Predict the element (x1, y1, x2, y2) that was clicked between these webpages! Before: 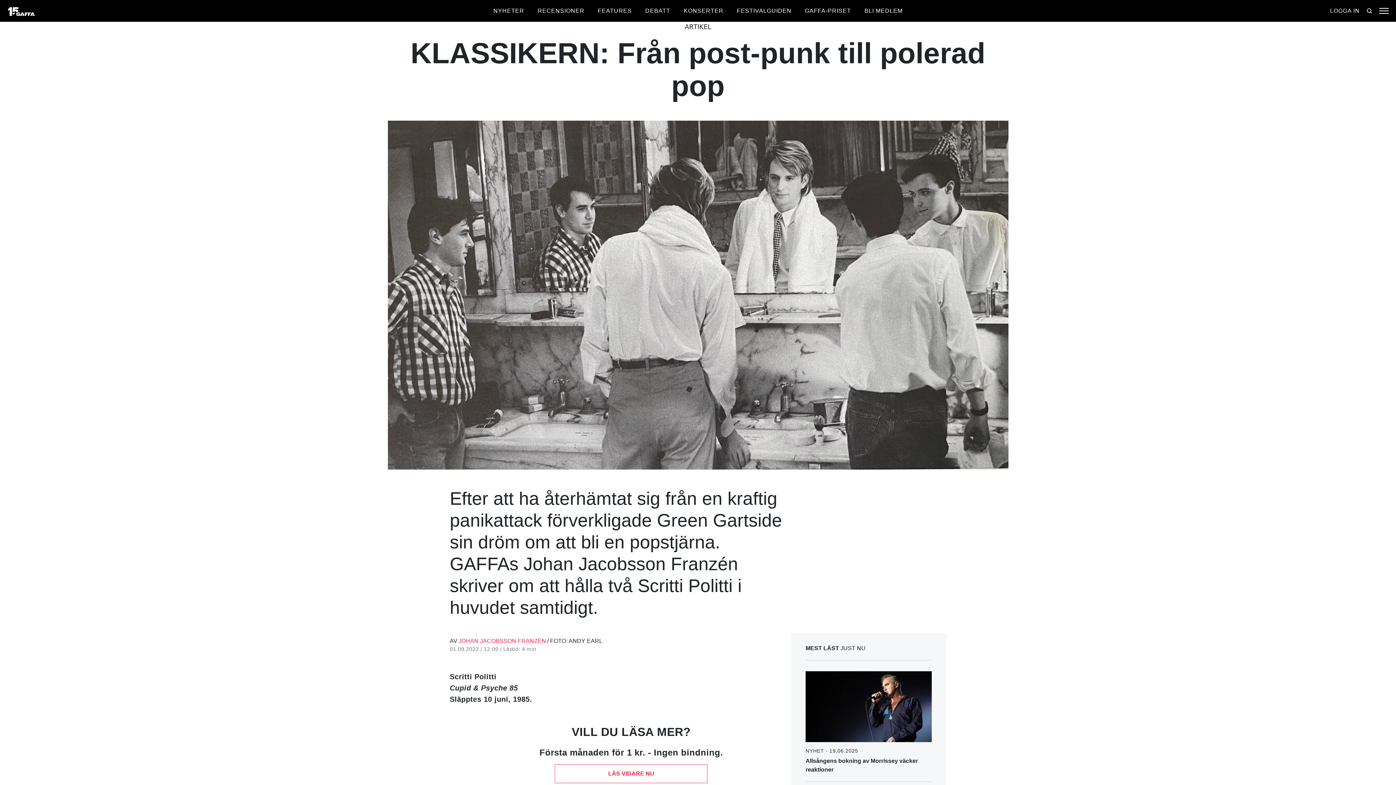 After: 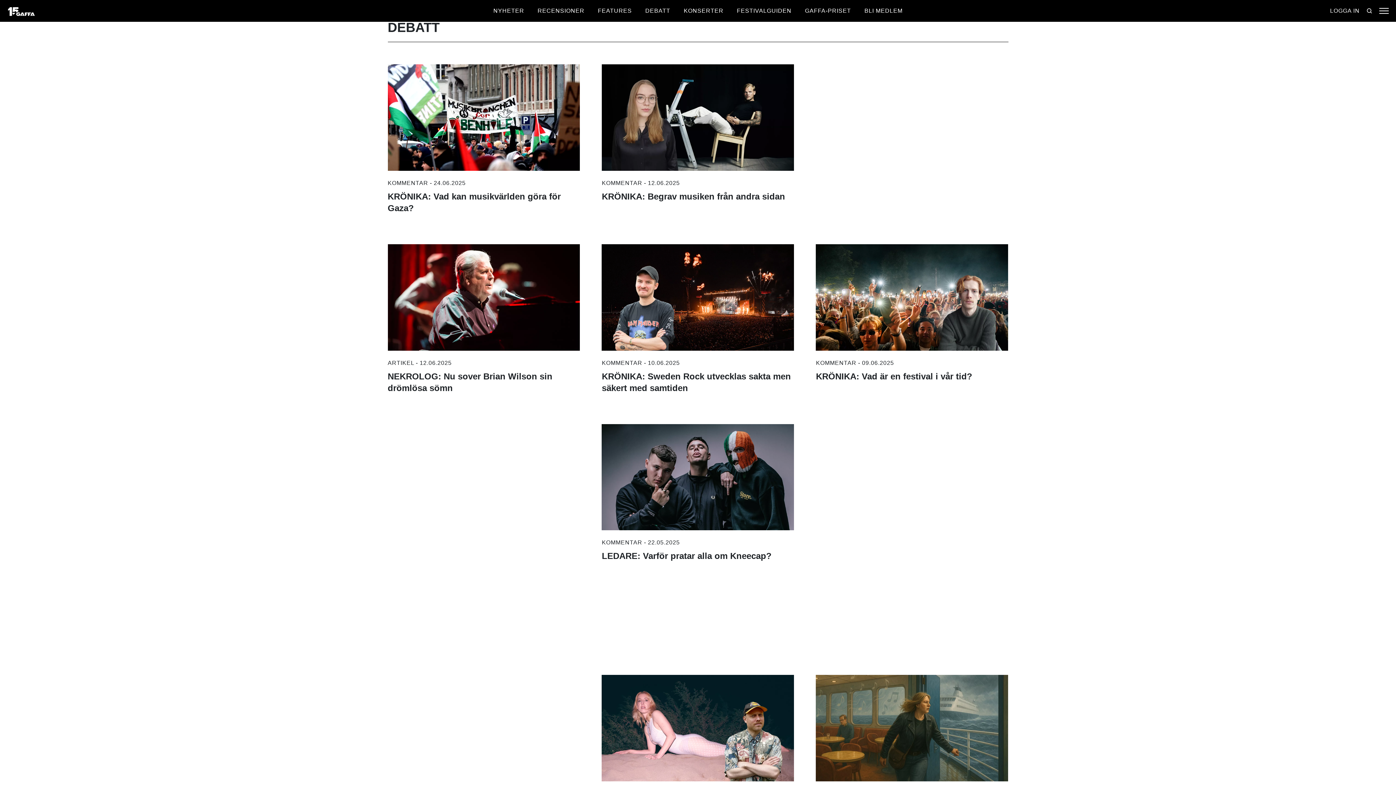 Action: bbox: (645, 7, 670, 13) label: DEBATT